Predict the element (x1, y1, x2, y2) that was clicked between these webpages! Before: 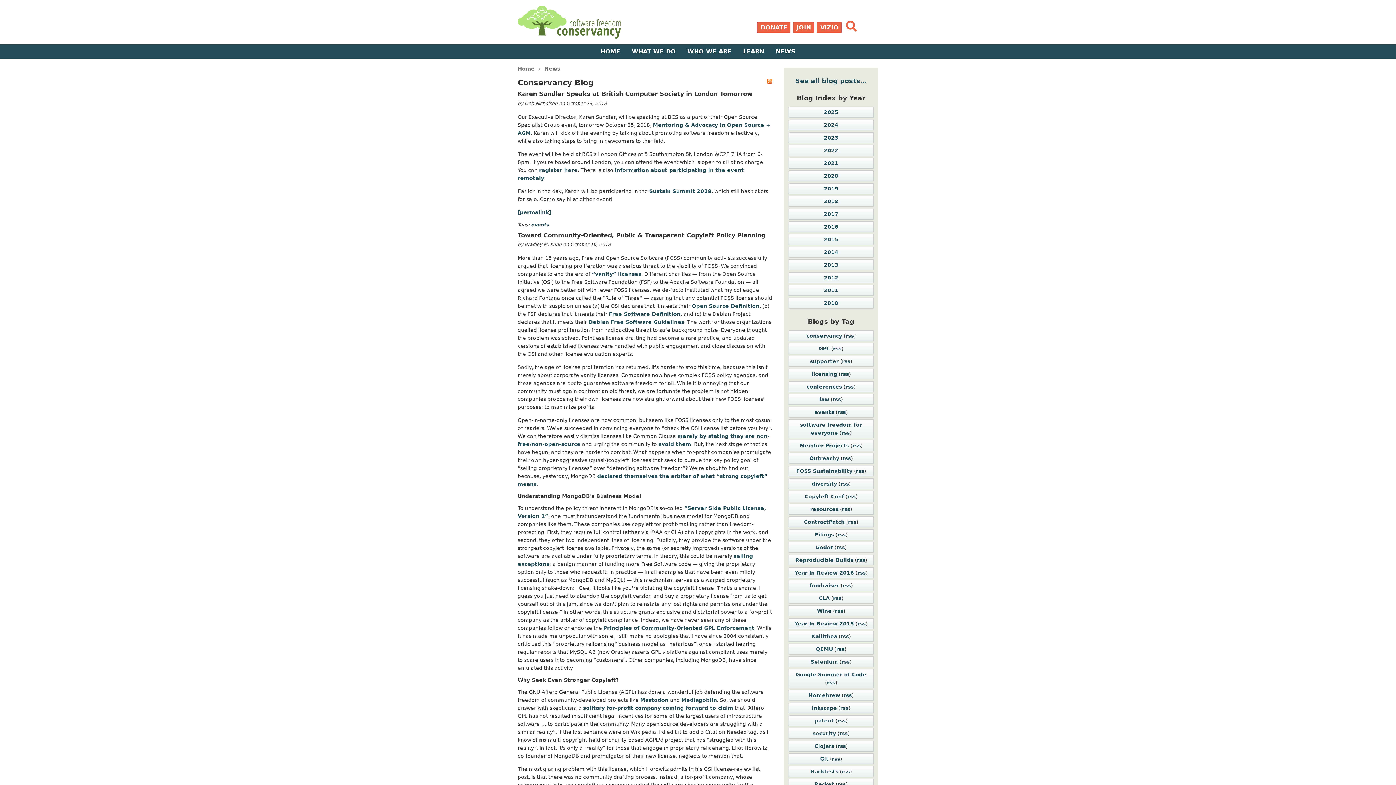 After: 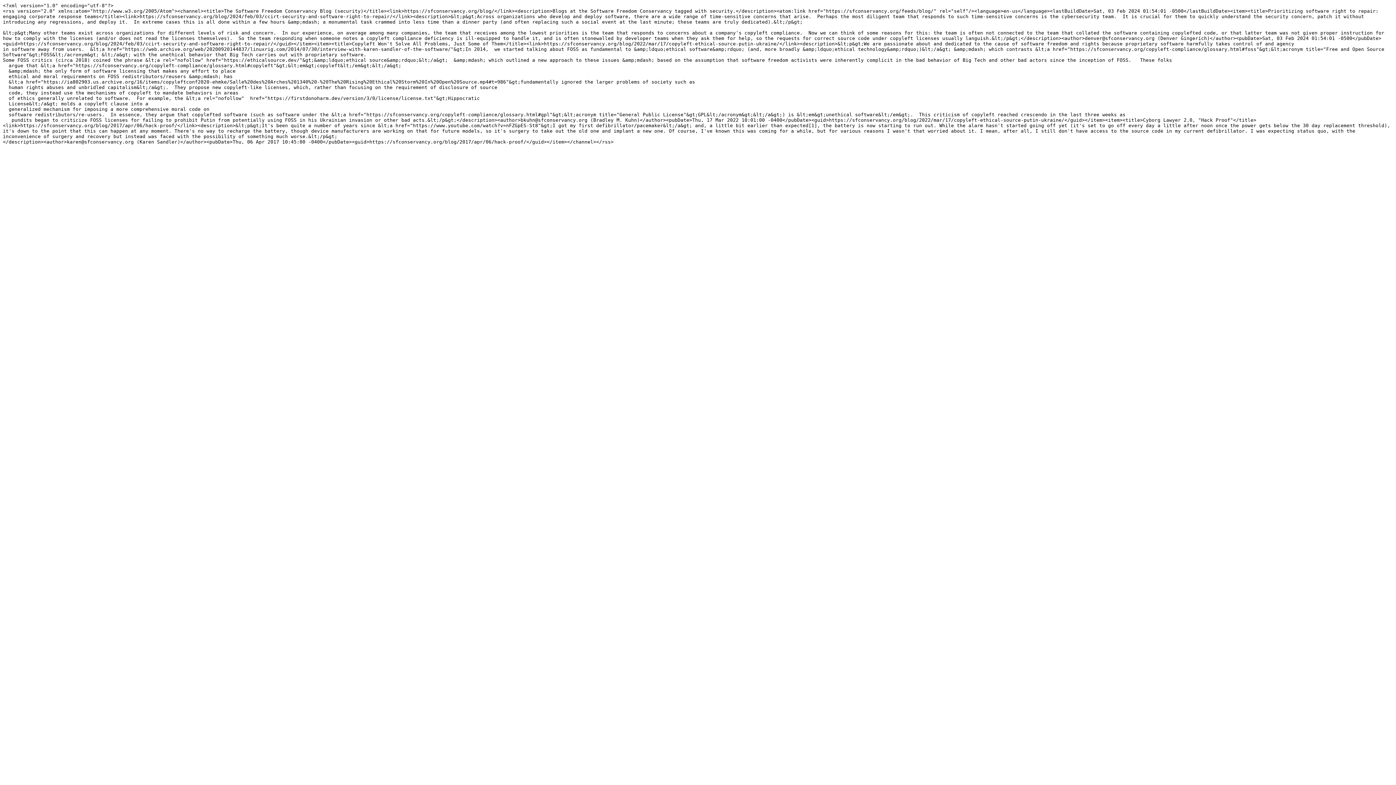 Action: label: rss bbox: (839, 730, 847, 736)